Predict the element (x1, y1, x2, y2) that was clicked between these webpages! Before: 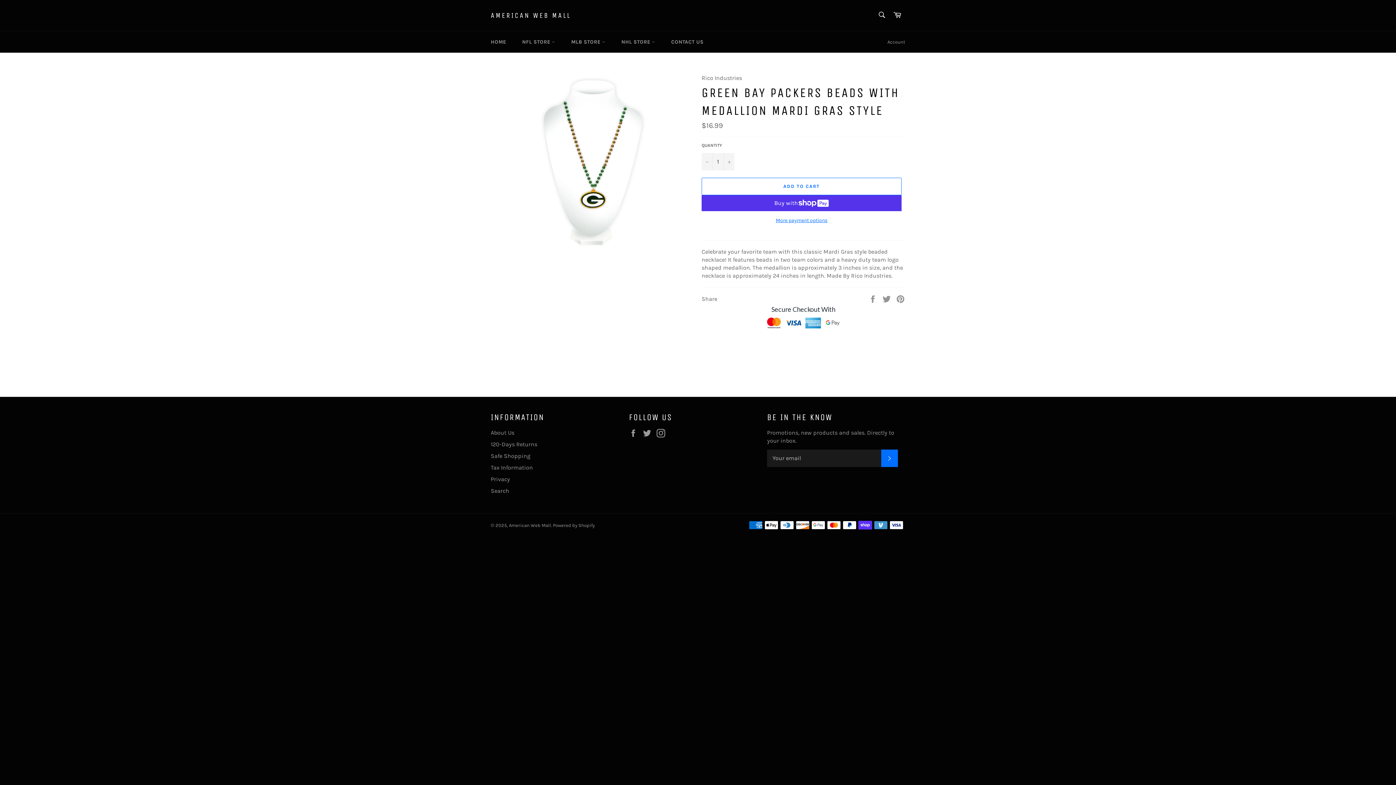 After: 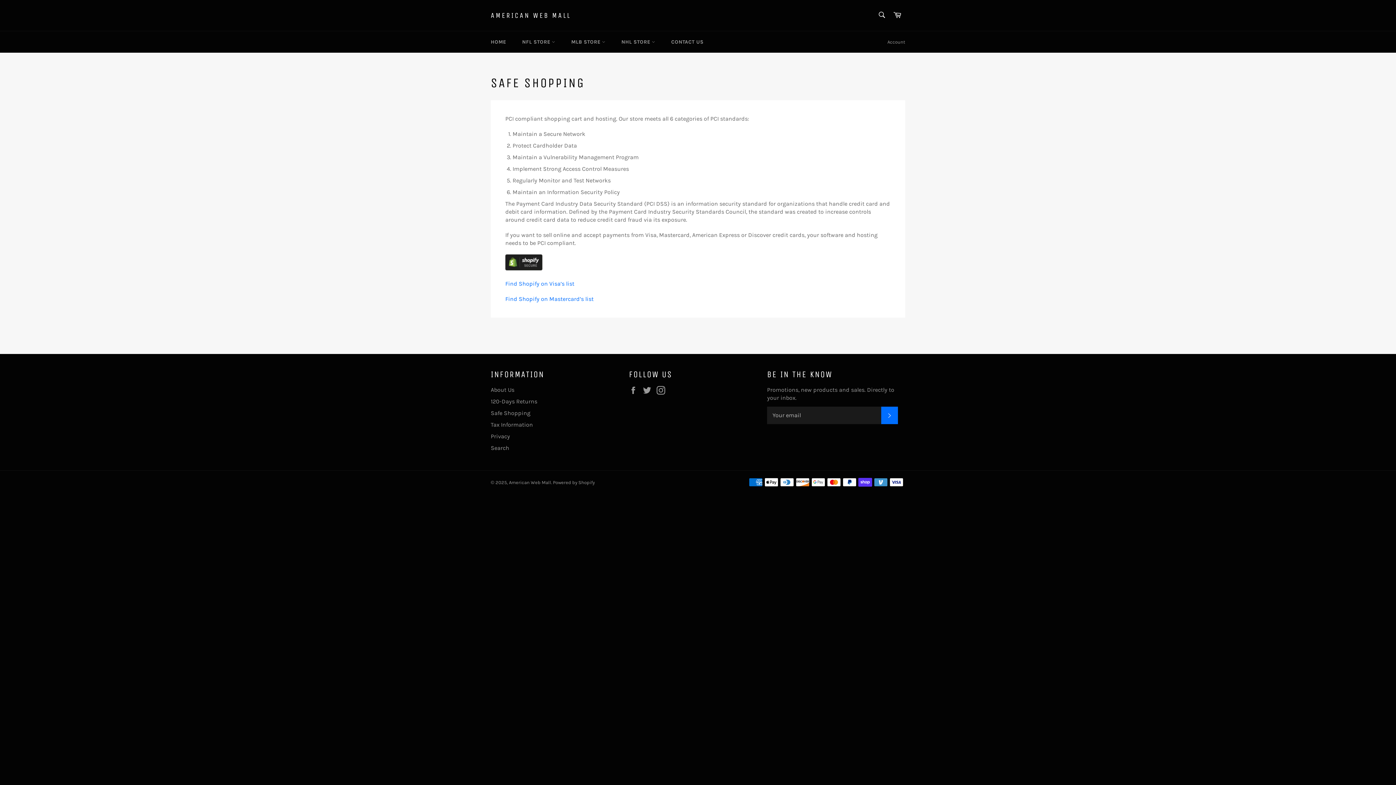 Action: bbox: (490, 452, 530, 459) label: Safe Shopping